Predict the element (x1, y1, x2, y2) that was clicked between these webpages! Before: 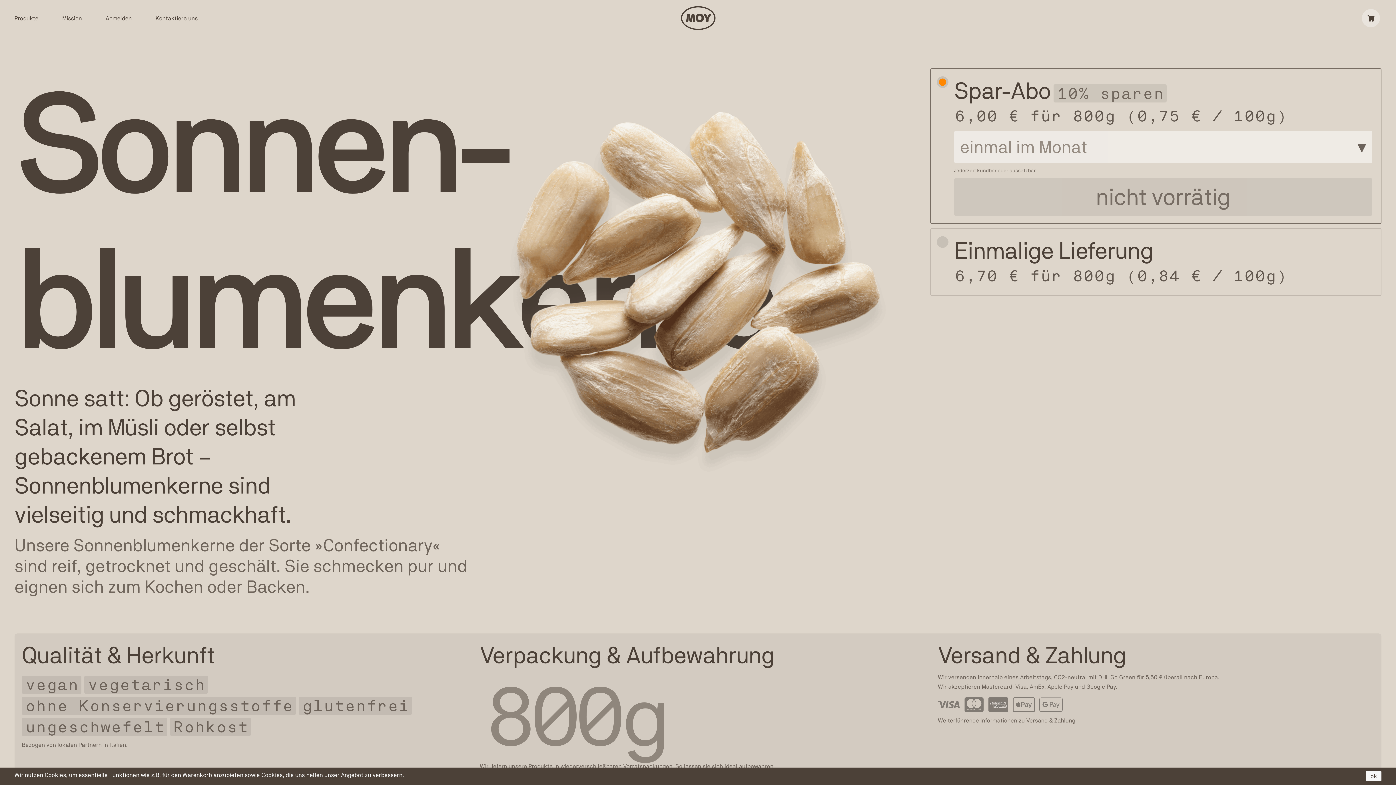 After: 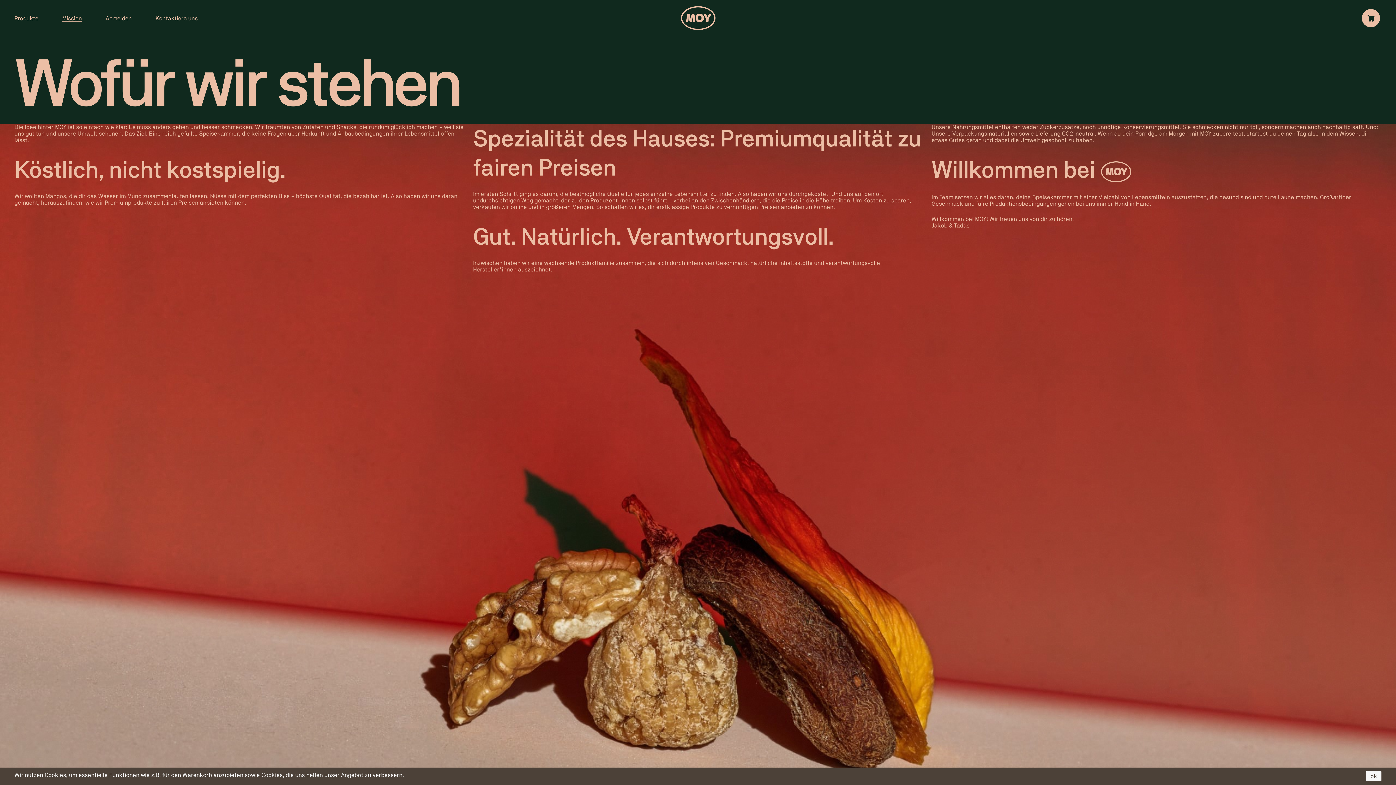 Action: label: Mission bbox: (62, 14, 81, 21)